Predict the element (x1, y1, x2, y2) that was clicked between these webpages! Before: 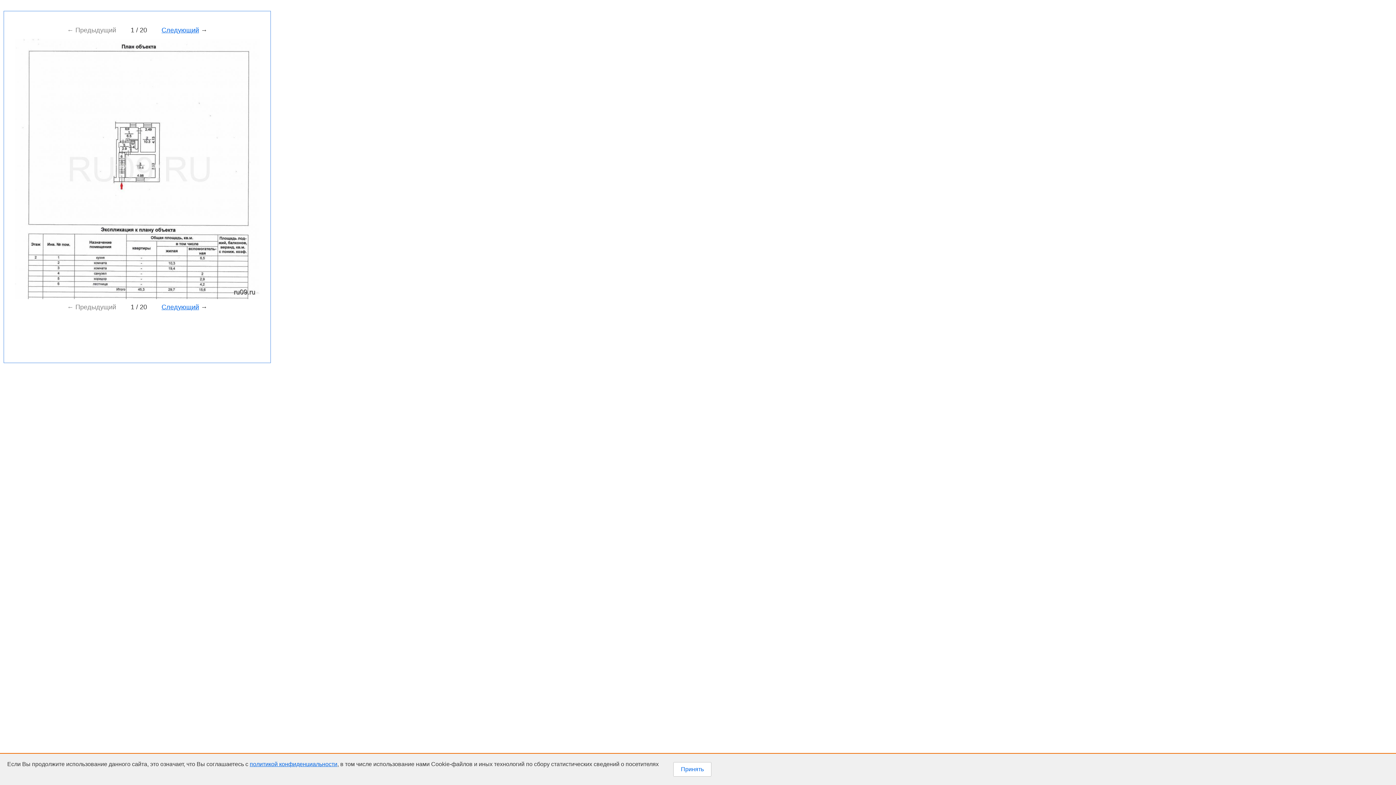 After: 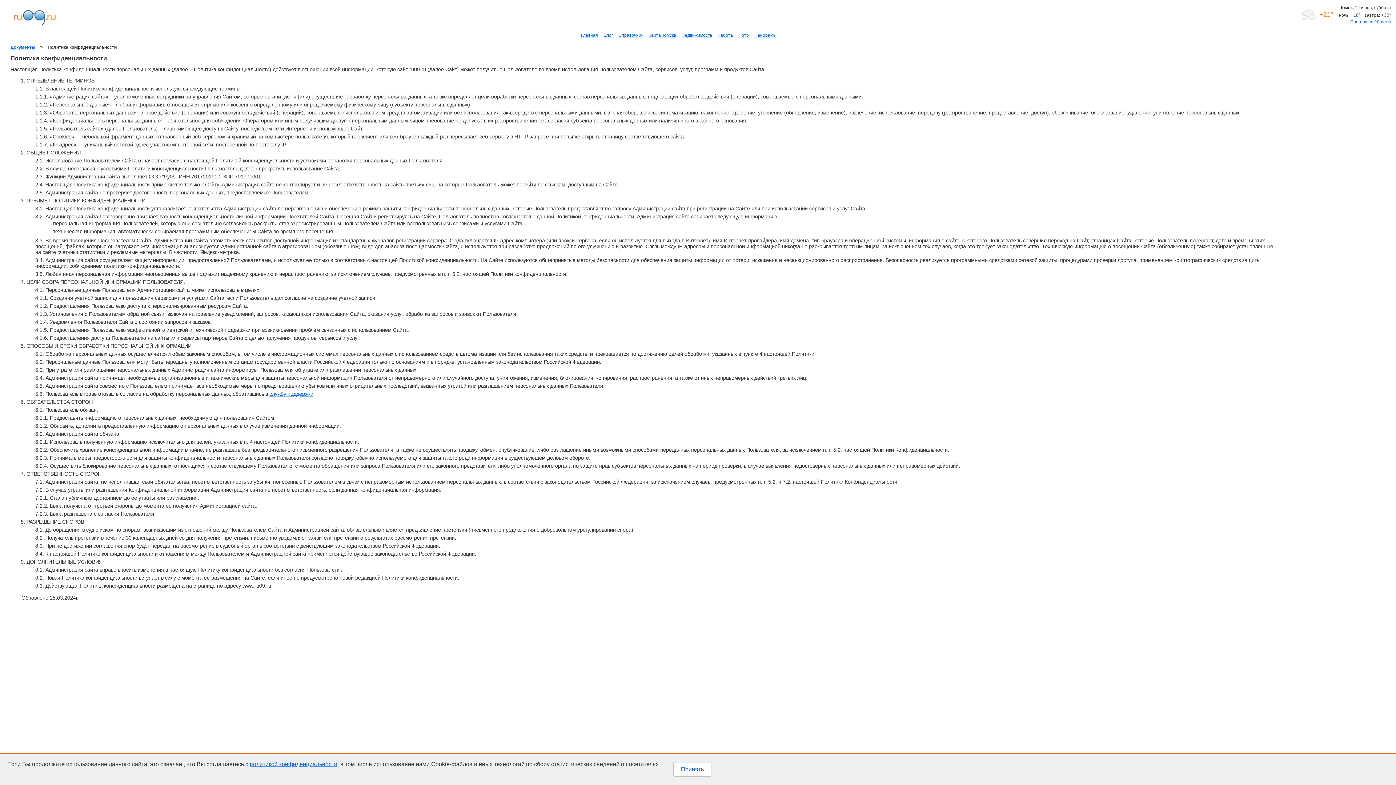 Action: bbox: (249, 761, 337, 767) label: политикой конфиденциальности